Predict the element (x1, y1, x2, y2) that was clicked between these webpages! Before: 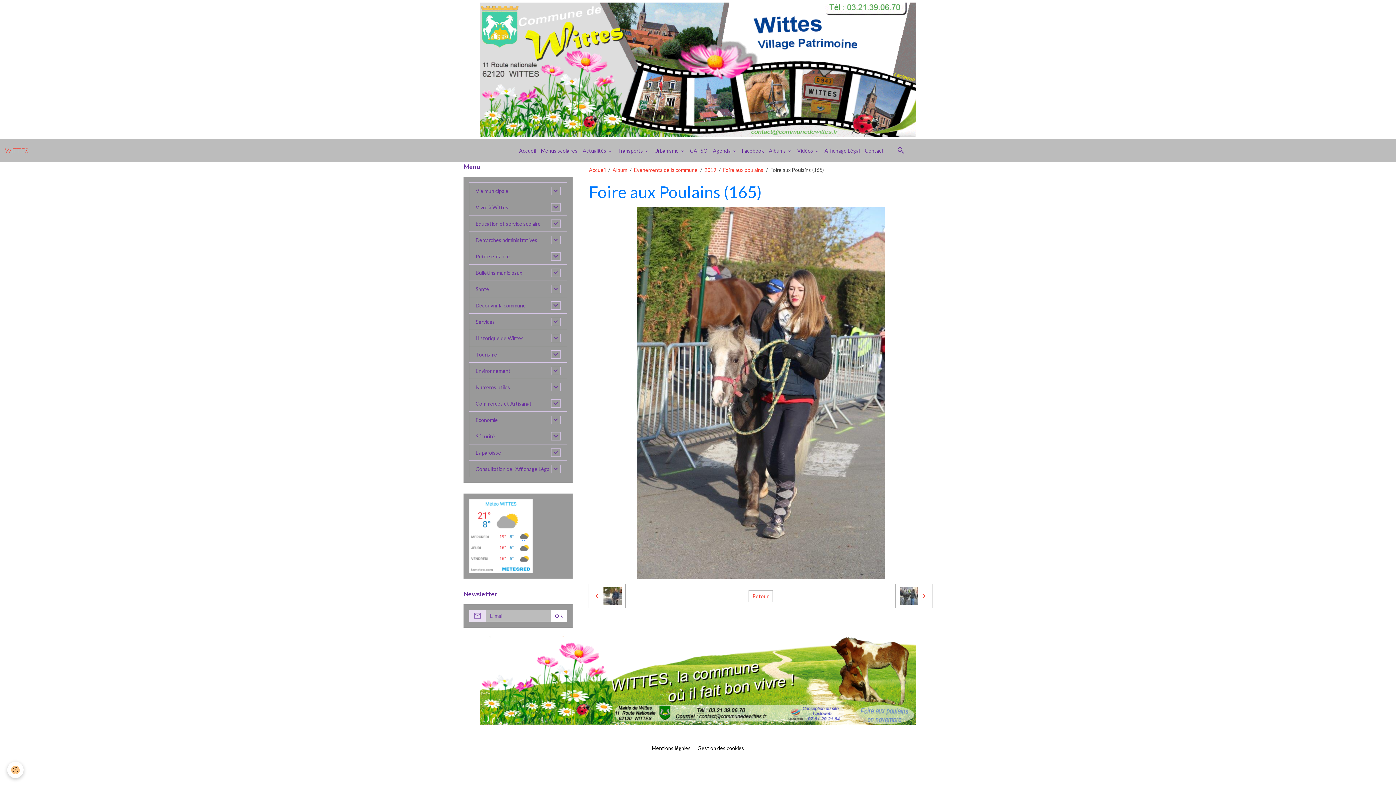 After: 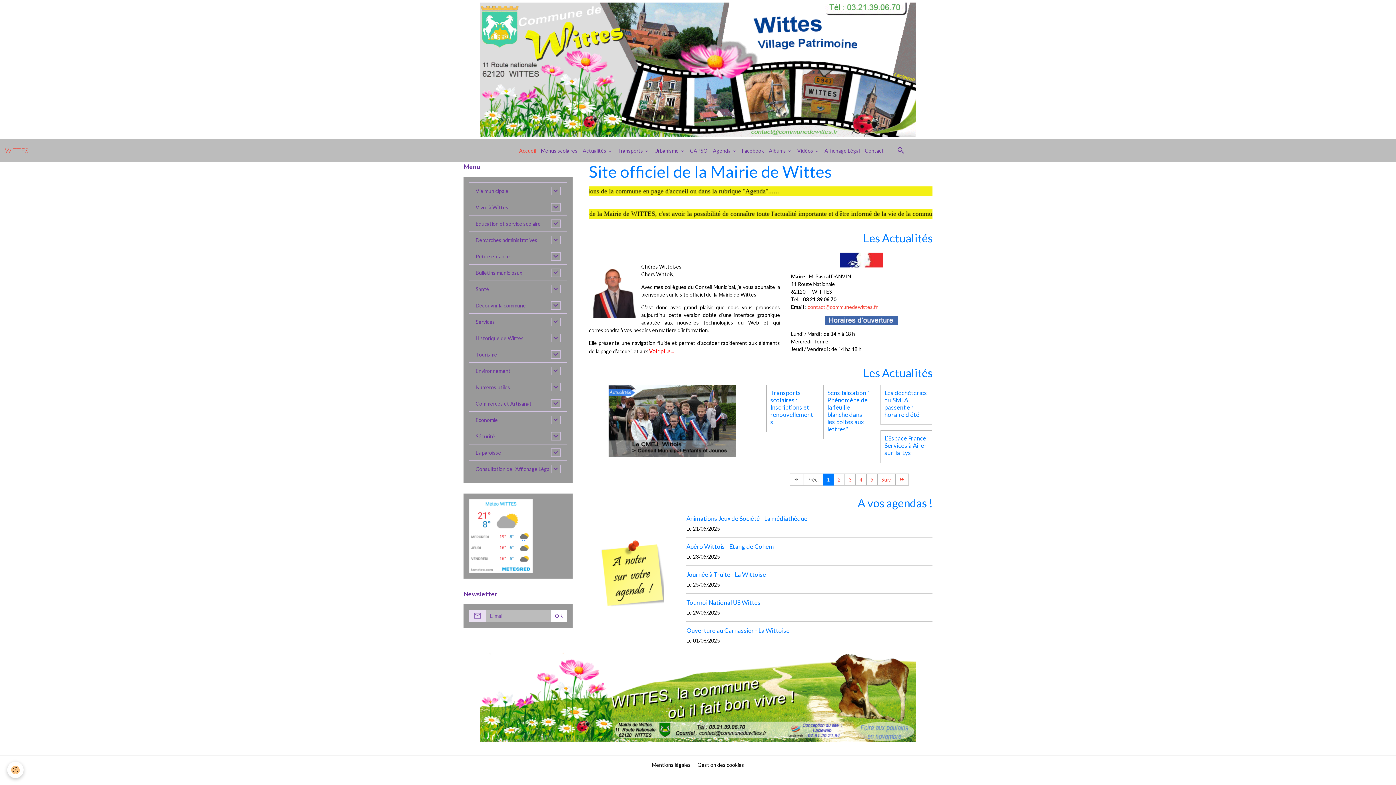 Action: label: Accueil bbox: (516, 144, 538, 157)